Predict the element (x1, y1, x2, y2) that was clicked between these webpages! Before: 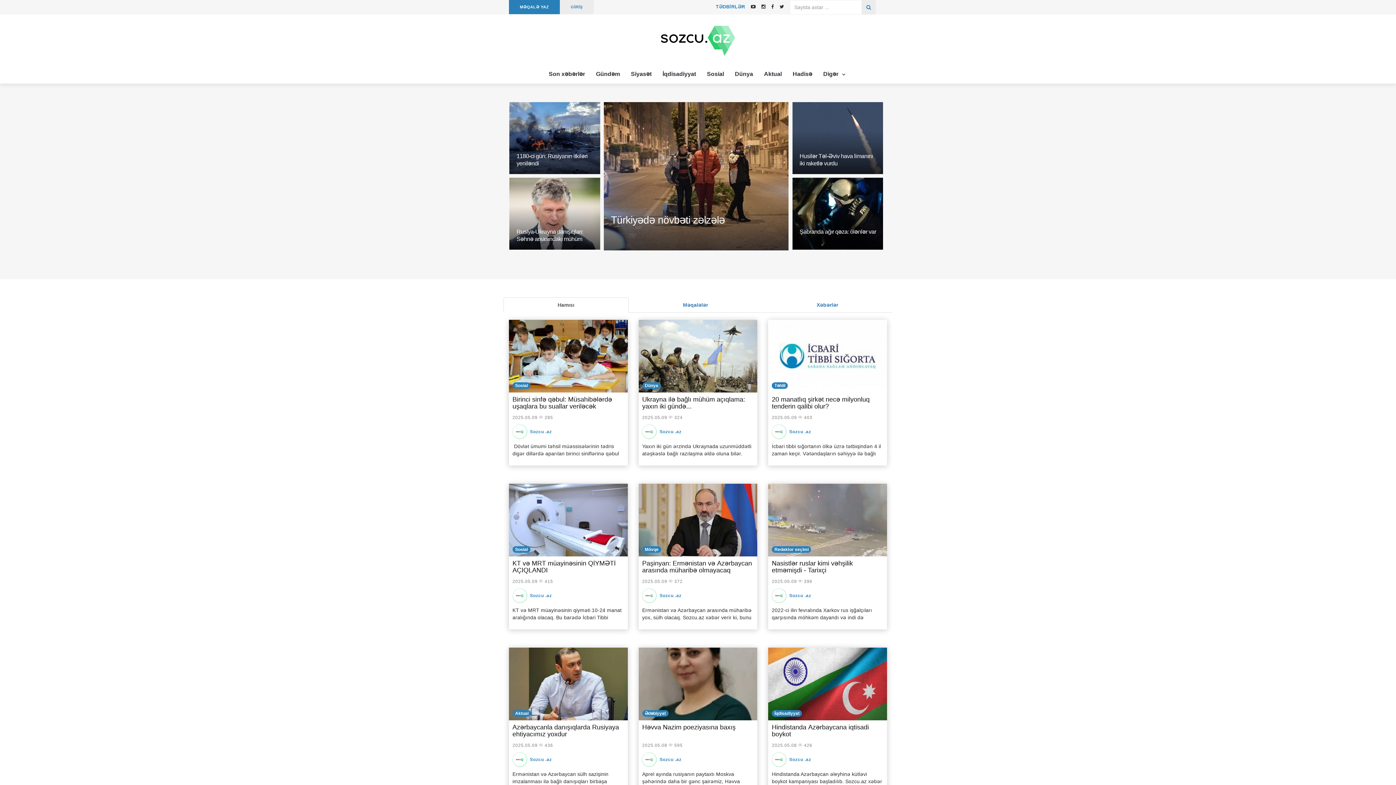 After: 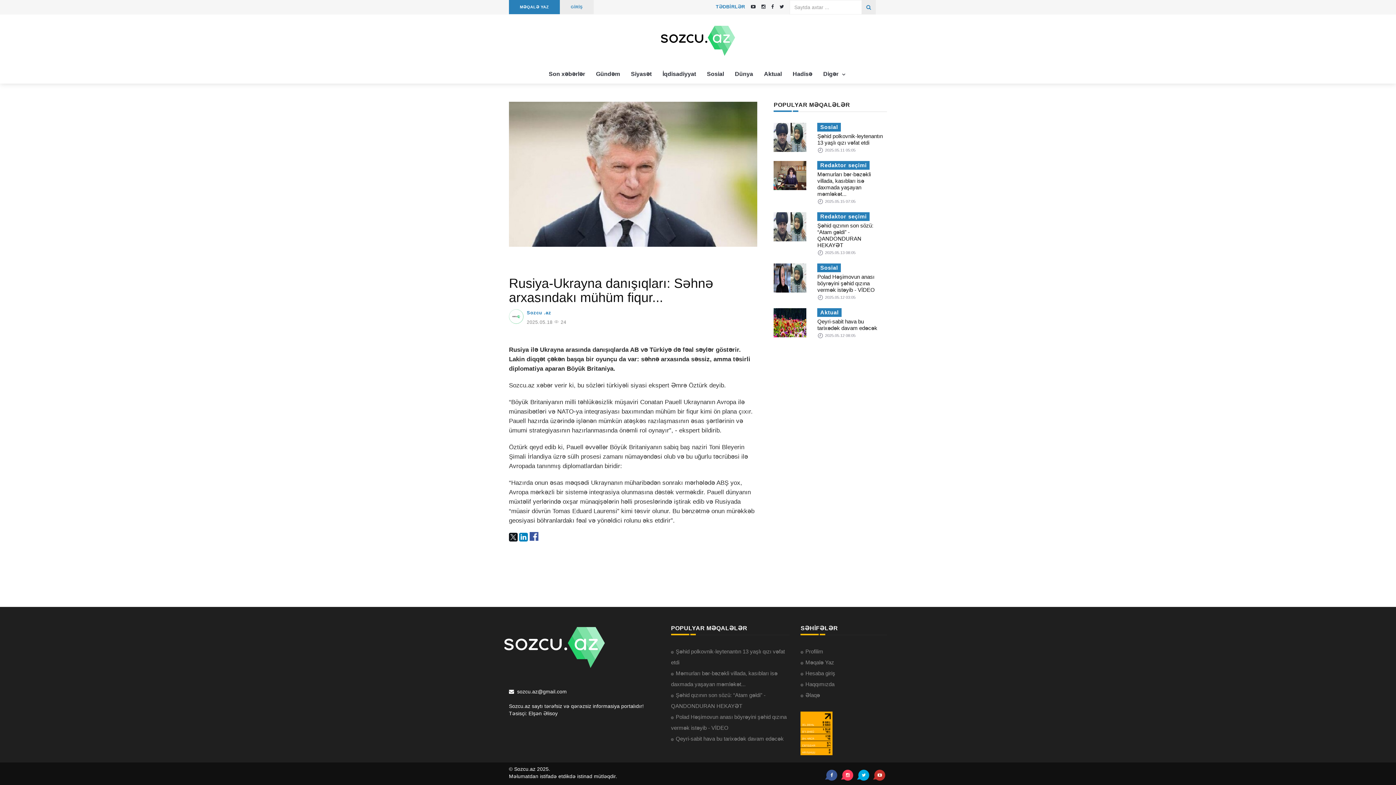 Action: bbox: (509, 177, 600, 249)